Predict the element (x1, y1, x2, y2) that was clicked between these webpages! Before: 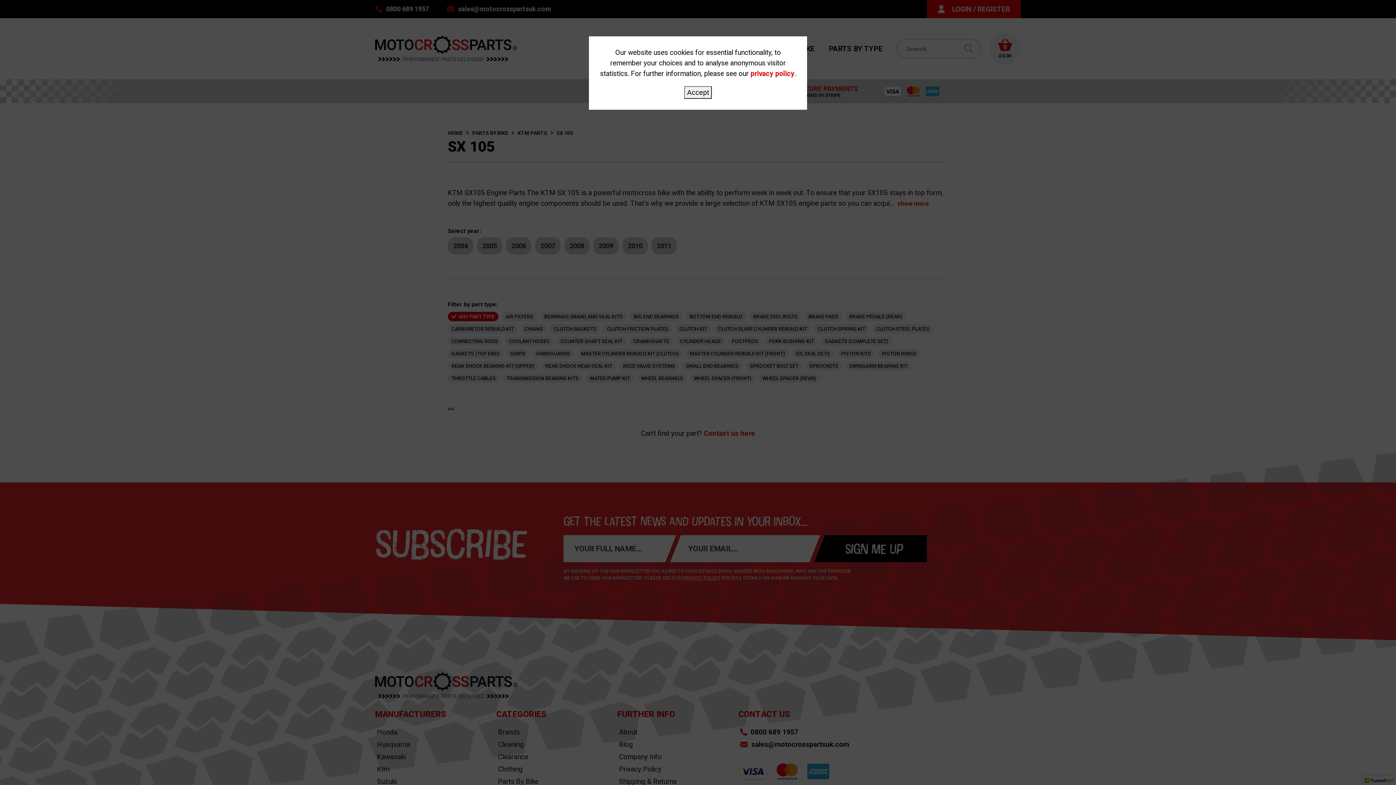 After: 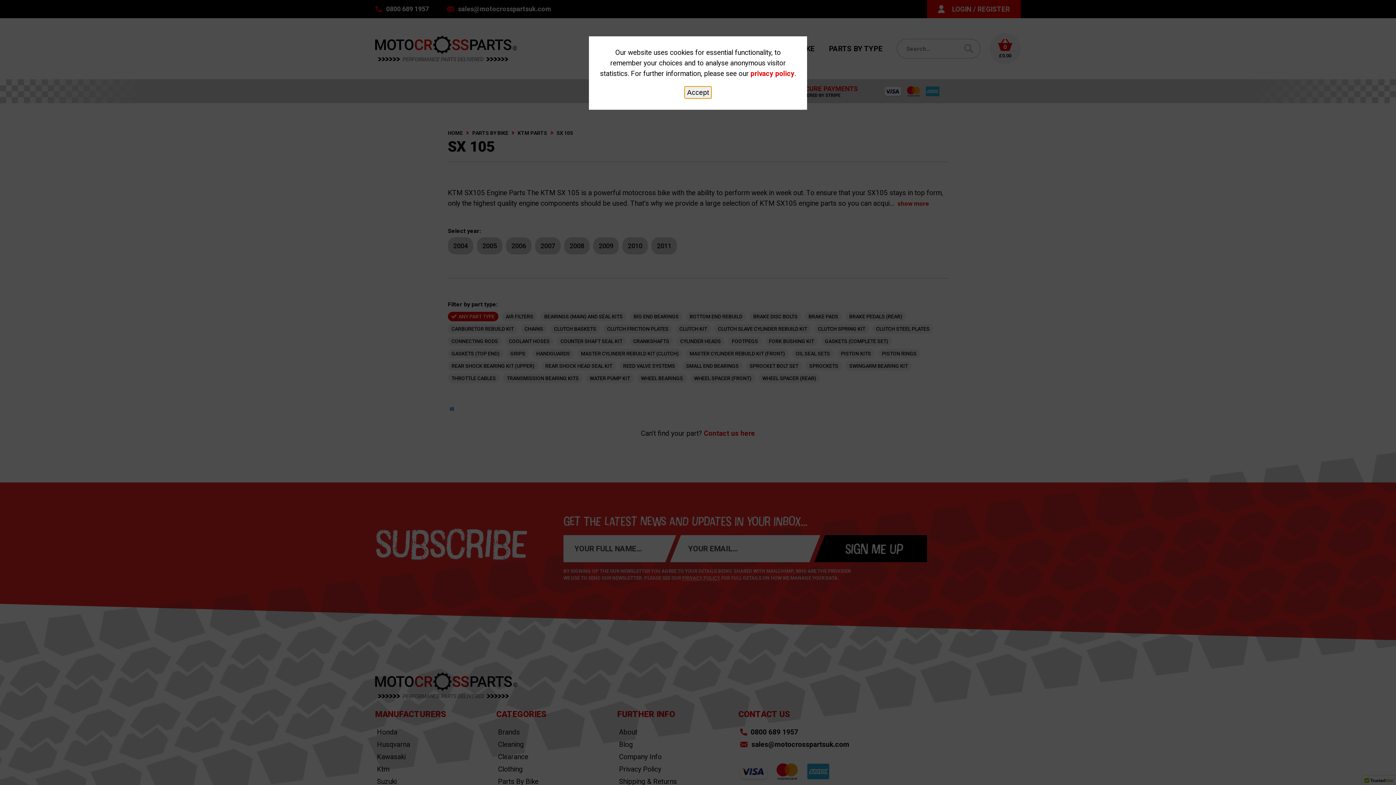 Action: bbox: (684, 86, 712, 98) label: Accept